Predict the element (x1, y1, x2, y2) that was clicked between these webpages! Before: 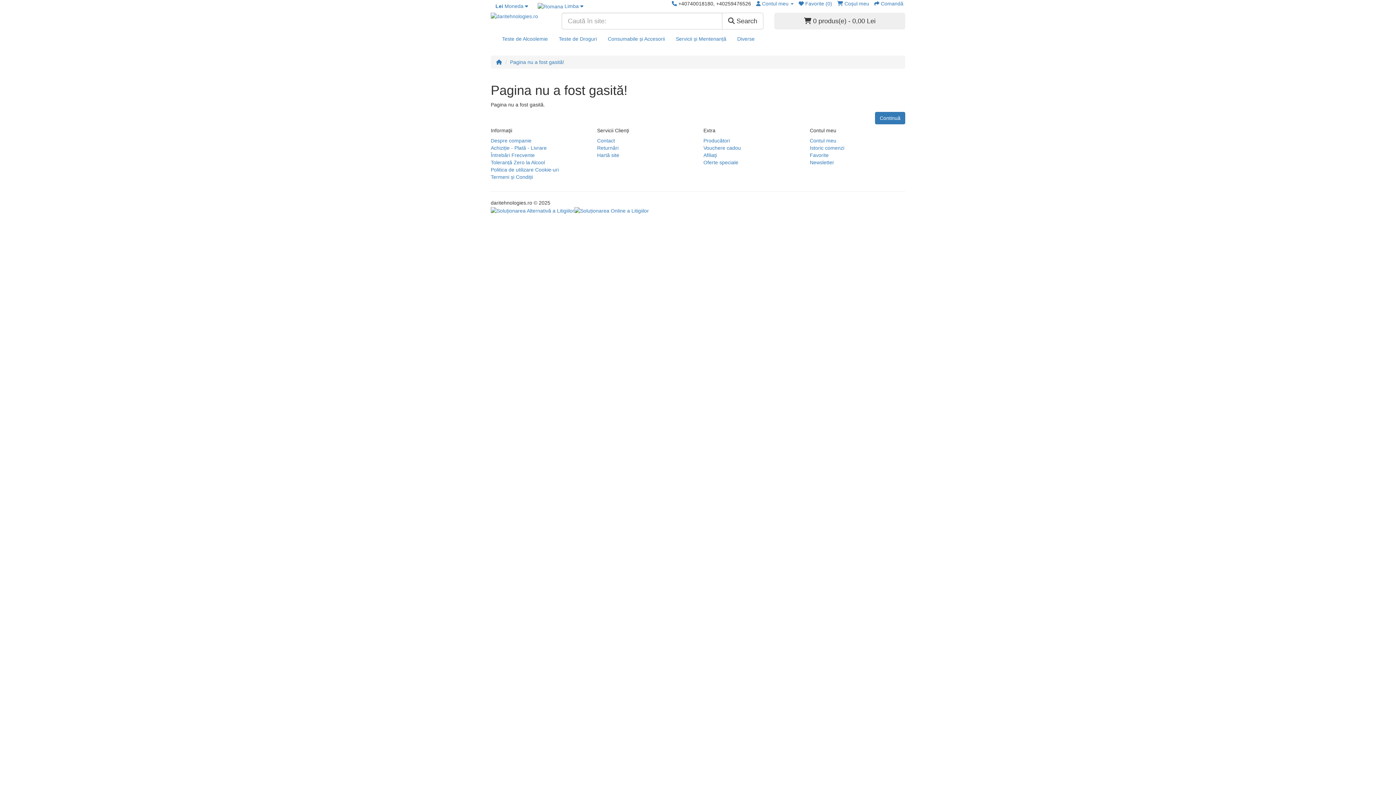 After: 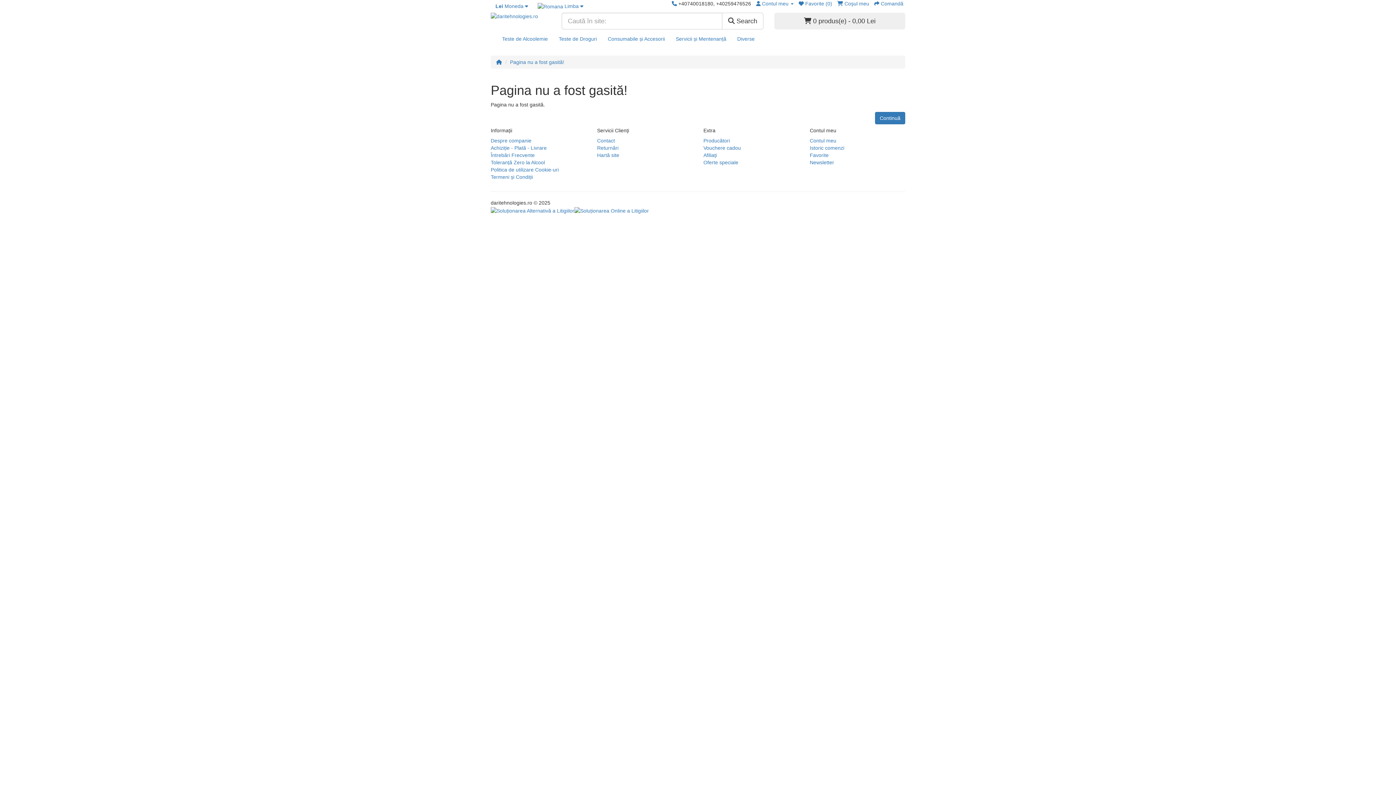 Action: label:  0 produs(e) - 0,00 Lei bbox: (774, 12, 905, 29)